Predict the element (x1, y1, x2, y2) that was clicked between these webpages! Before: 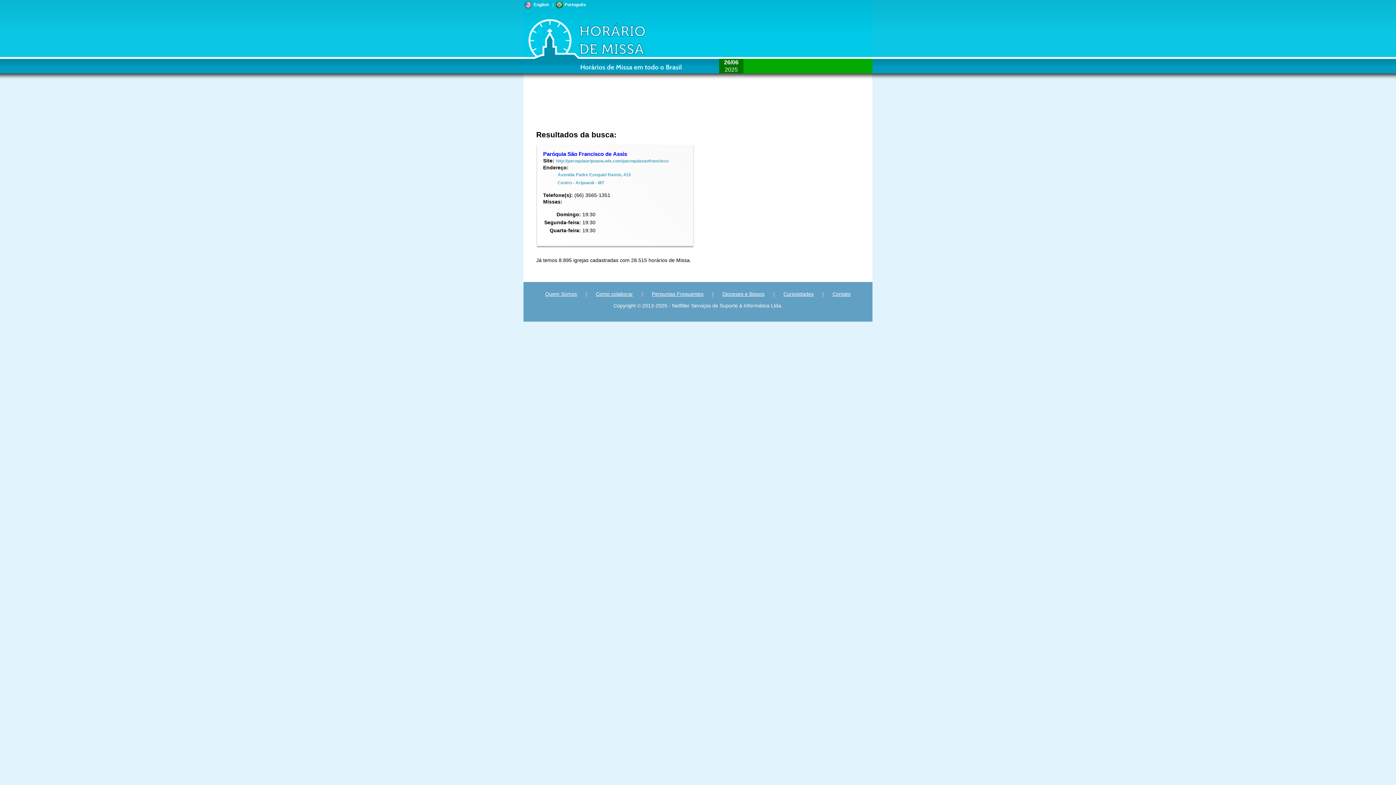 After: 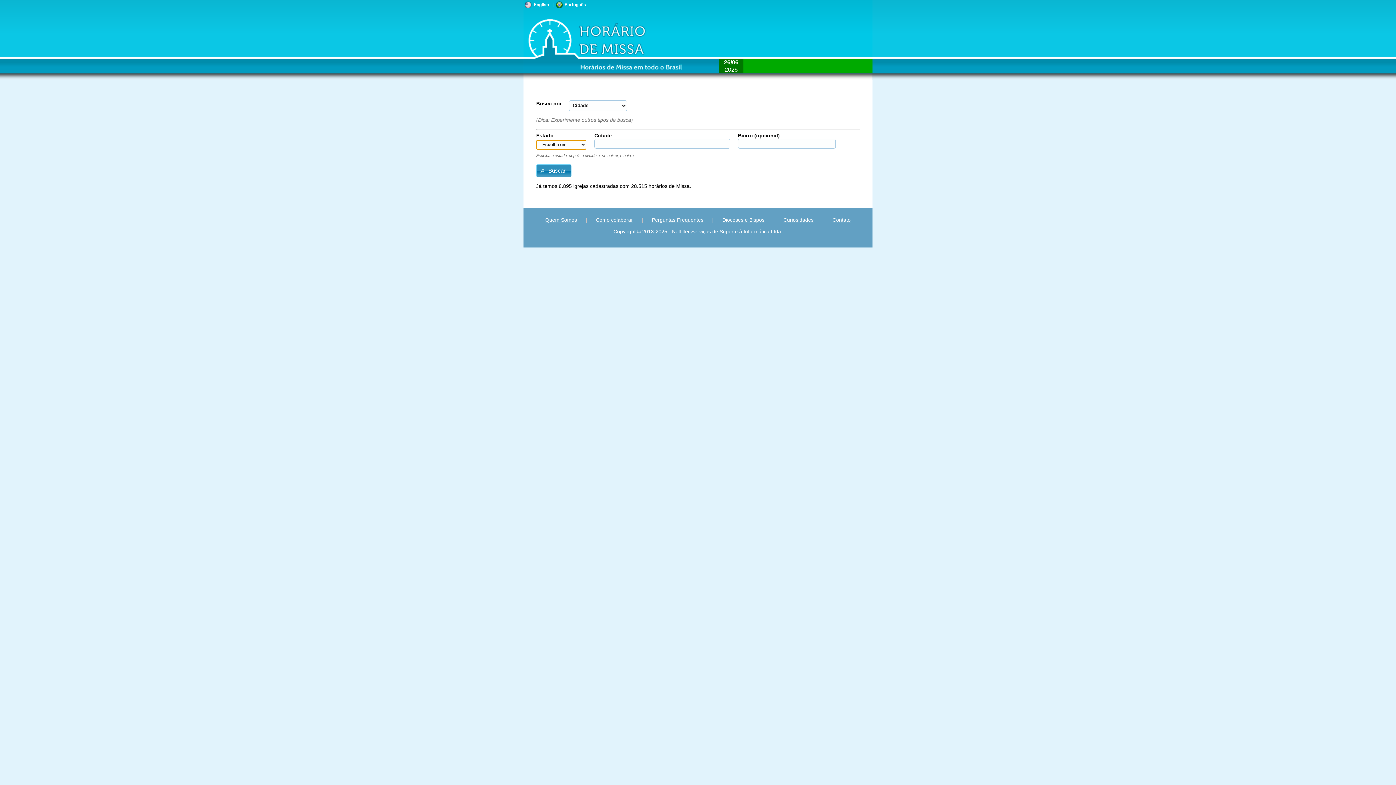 Action: bbox: (523, 0, 872, 80)